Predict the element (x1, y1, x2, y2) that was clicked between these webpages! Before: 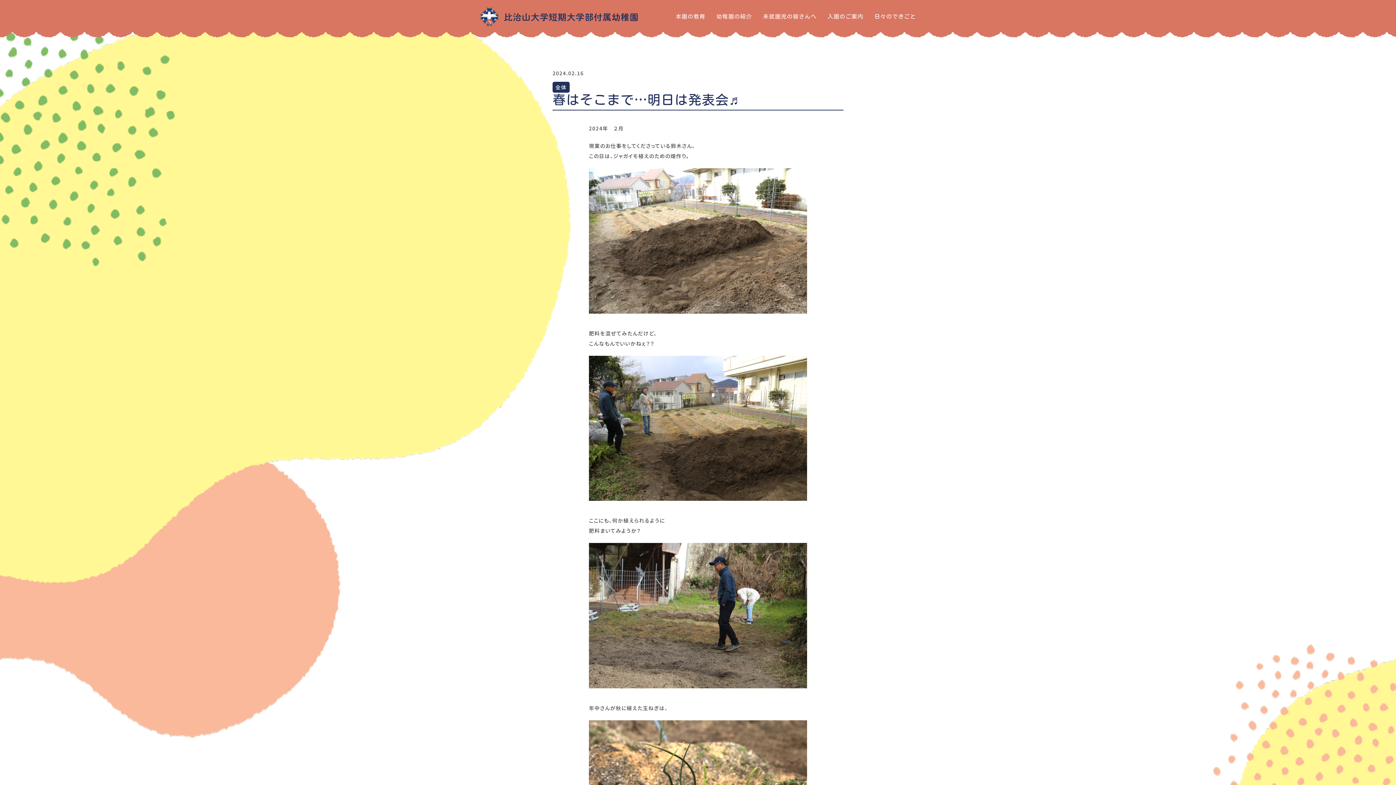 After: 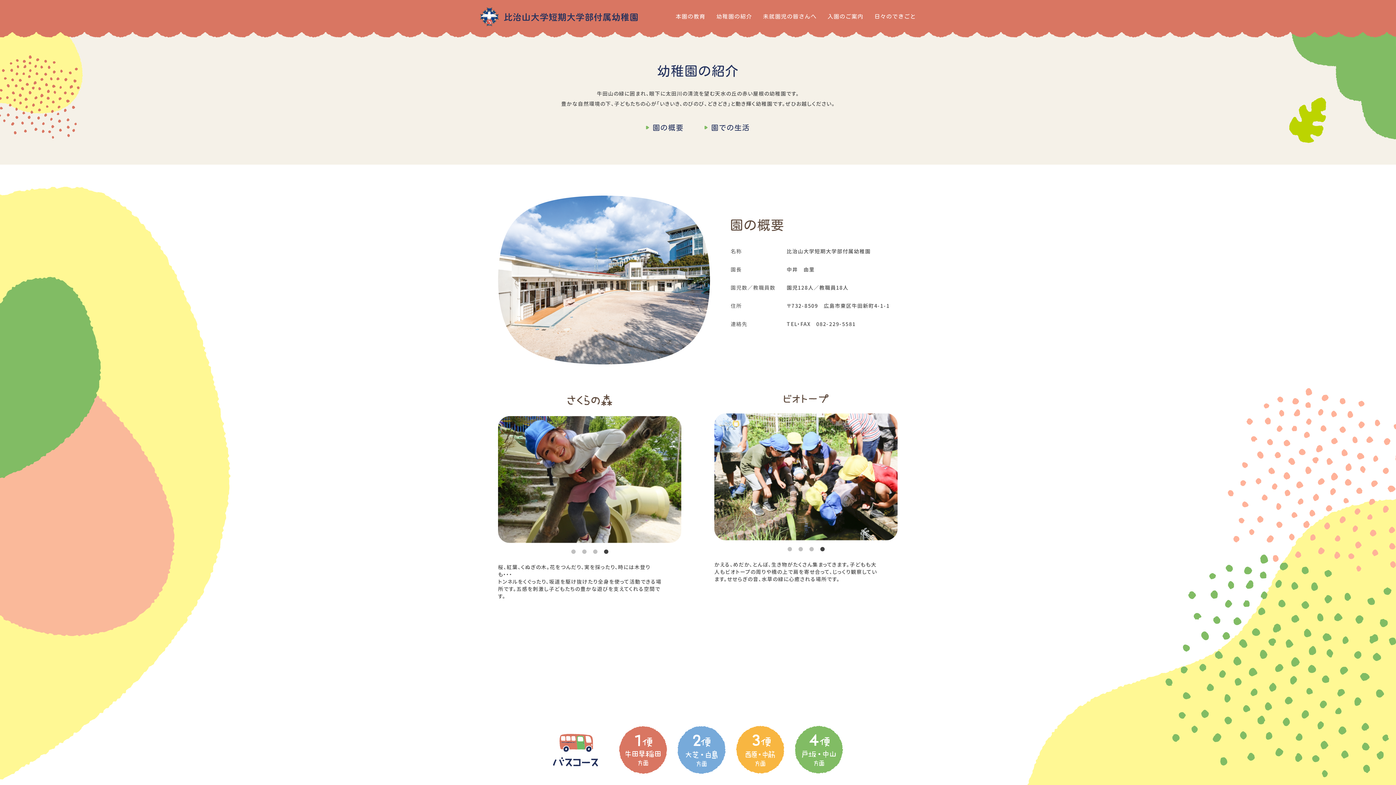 Action: bbox: (716, 13, 752, 19) label: 幼稚園の紹介